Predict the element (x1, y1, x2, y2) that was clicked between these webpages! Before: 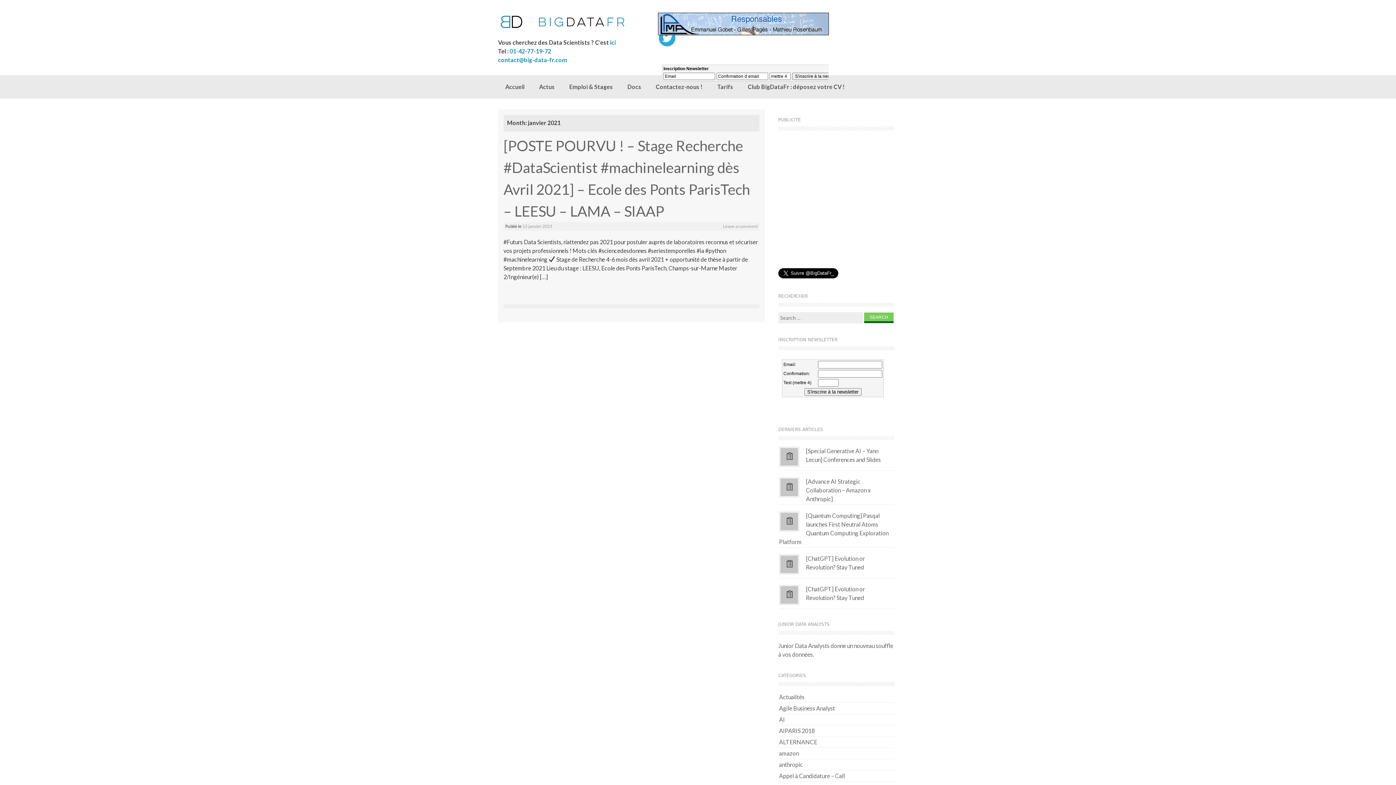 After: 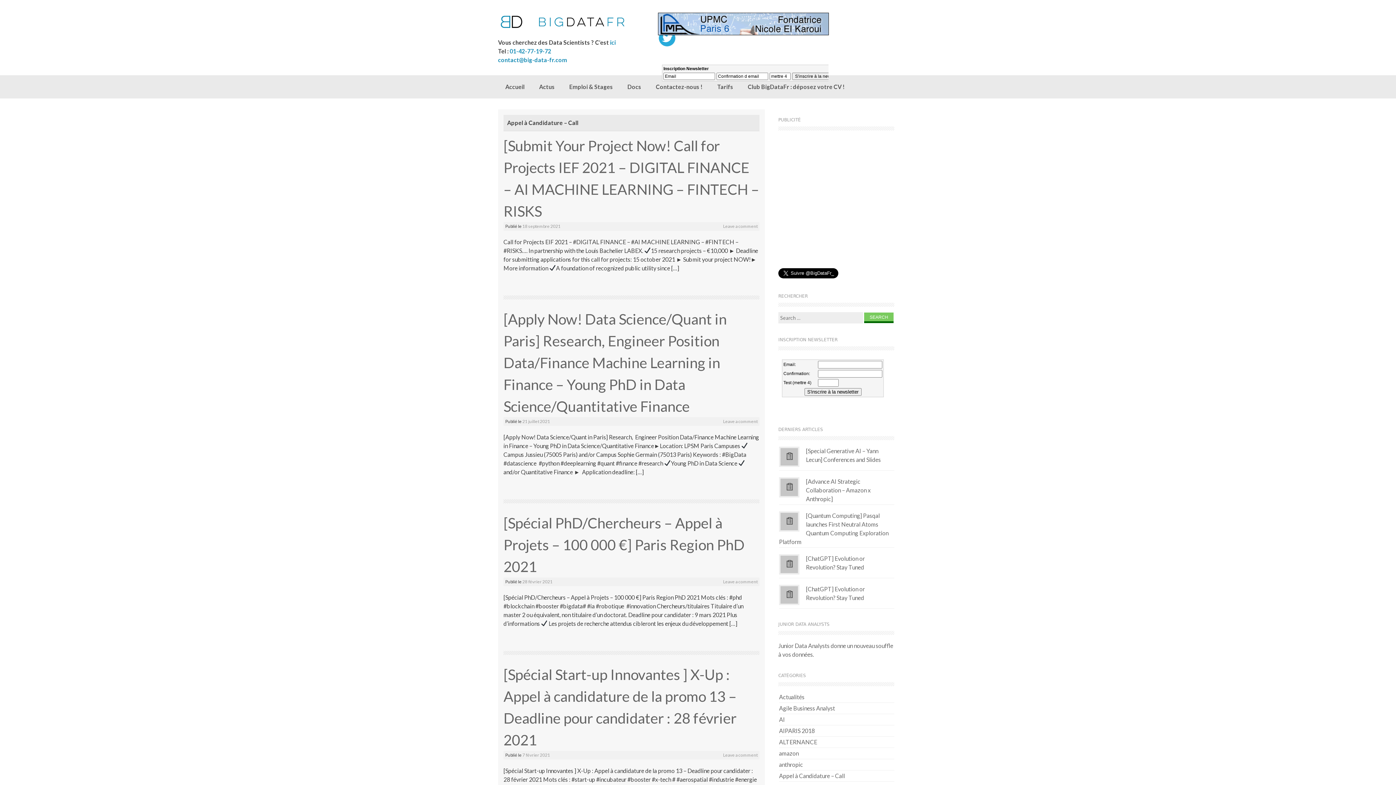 Action: label: Appel à Candidature – Call bbox: (779, 770, 845, 781)